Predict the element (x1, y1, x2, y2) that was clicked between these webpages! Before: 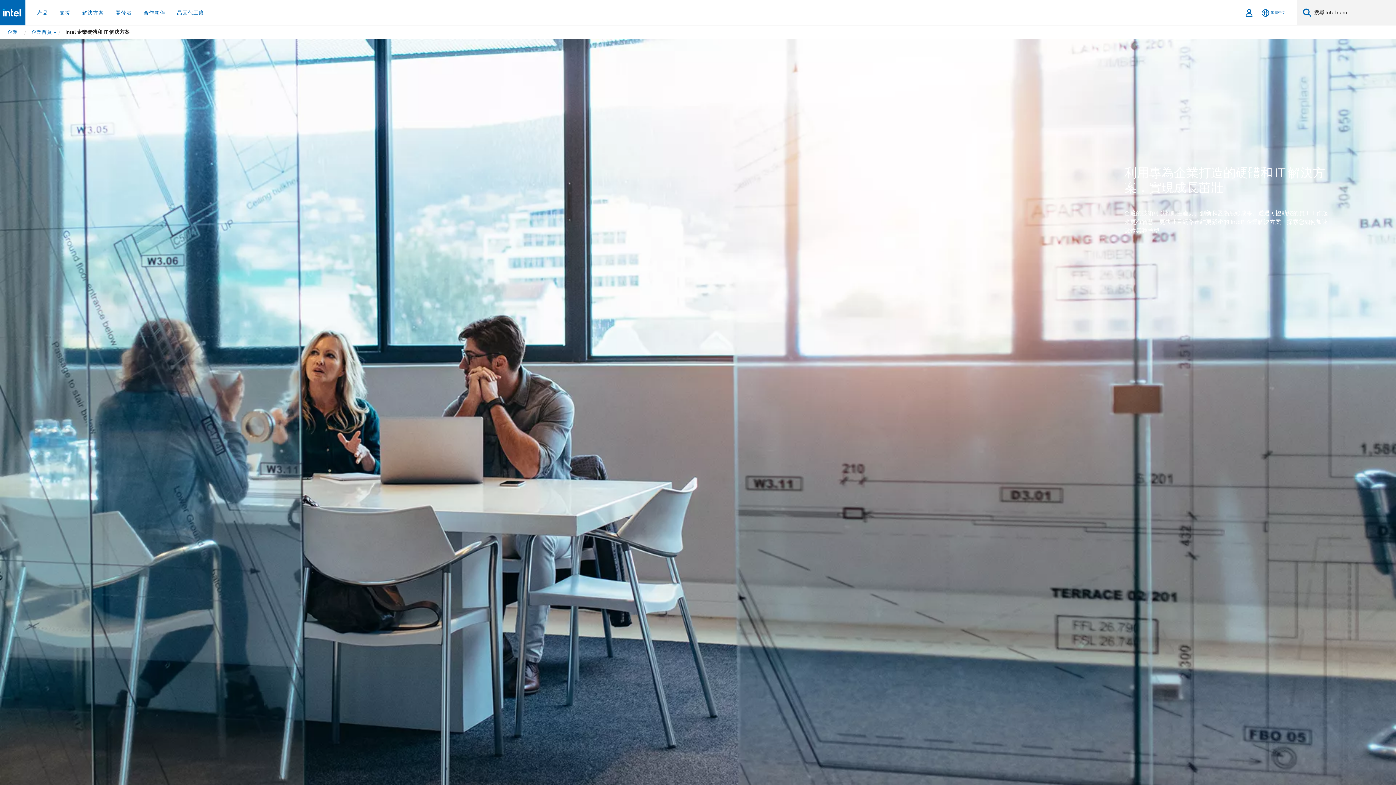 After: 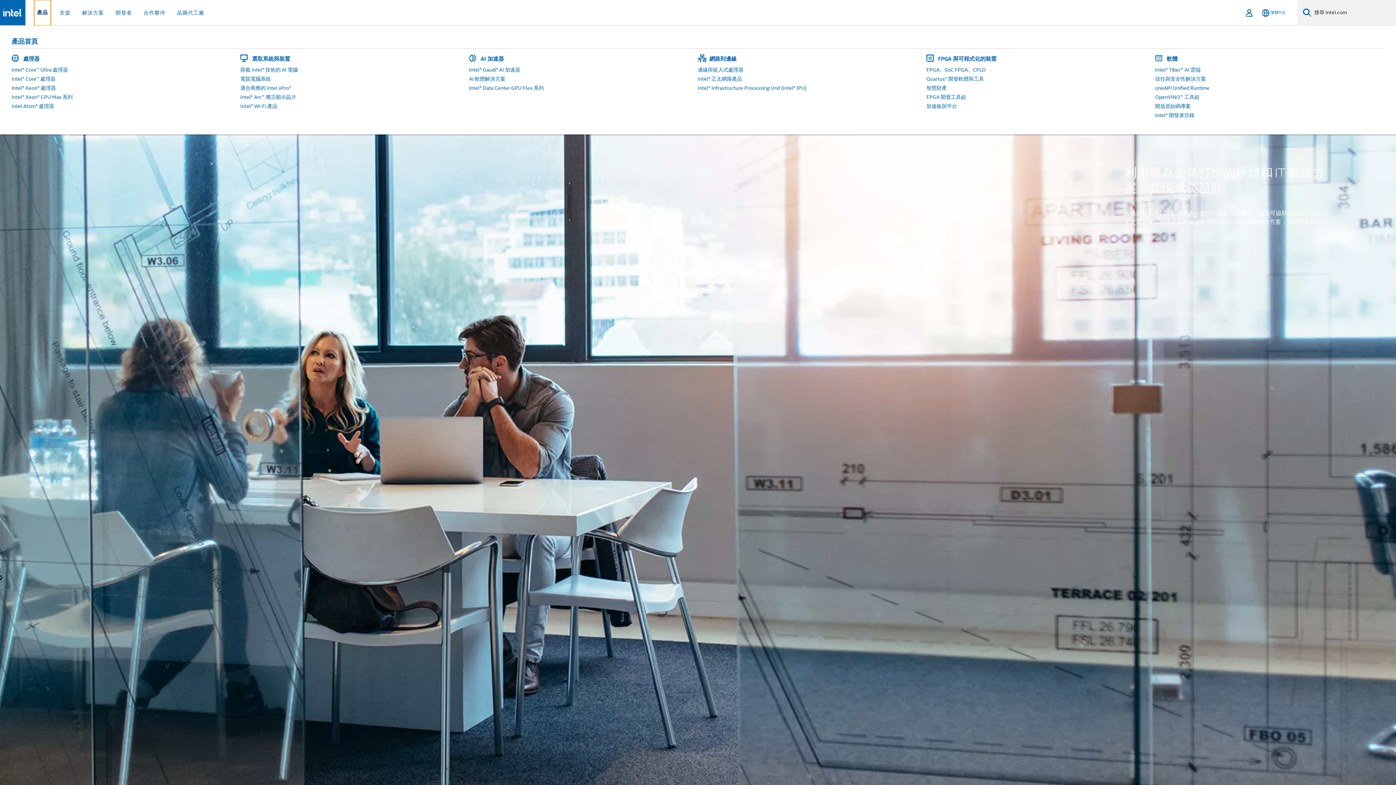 Action: bbox: (34, 0, 50, 25) label: 產品